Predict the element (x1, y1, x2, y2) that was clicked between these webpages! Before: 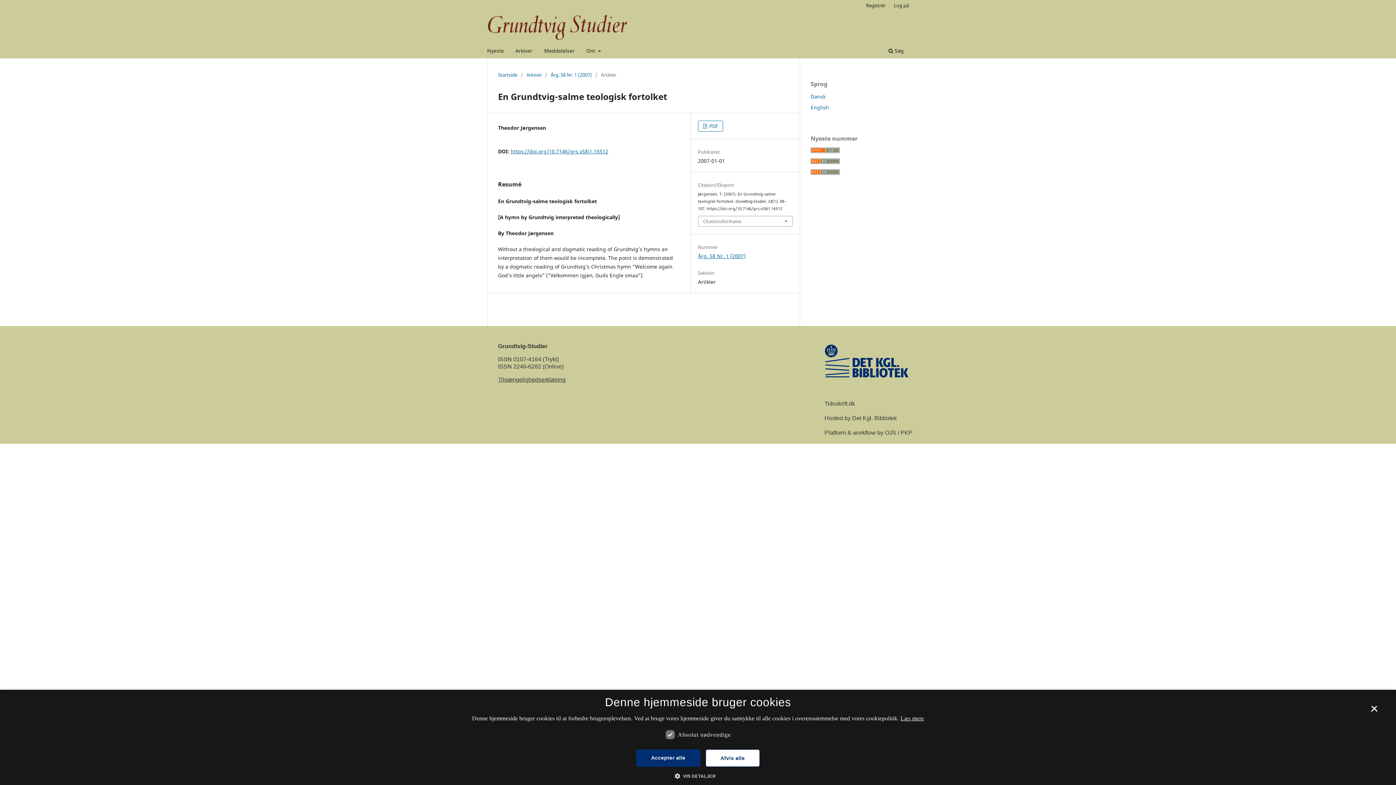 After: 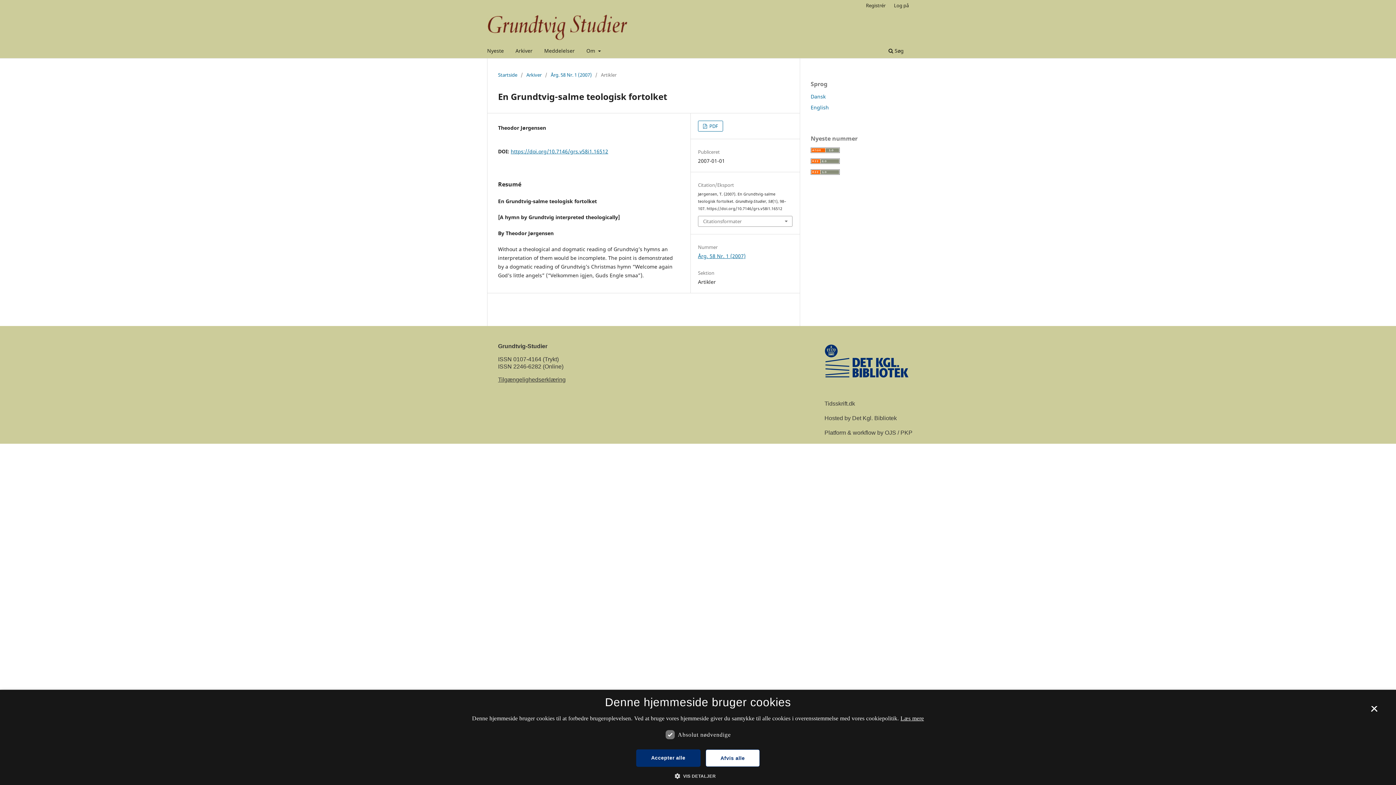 Action: bbox: (900, 715, 924, 721) label: Læs mere, opens a new window